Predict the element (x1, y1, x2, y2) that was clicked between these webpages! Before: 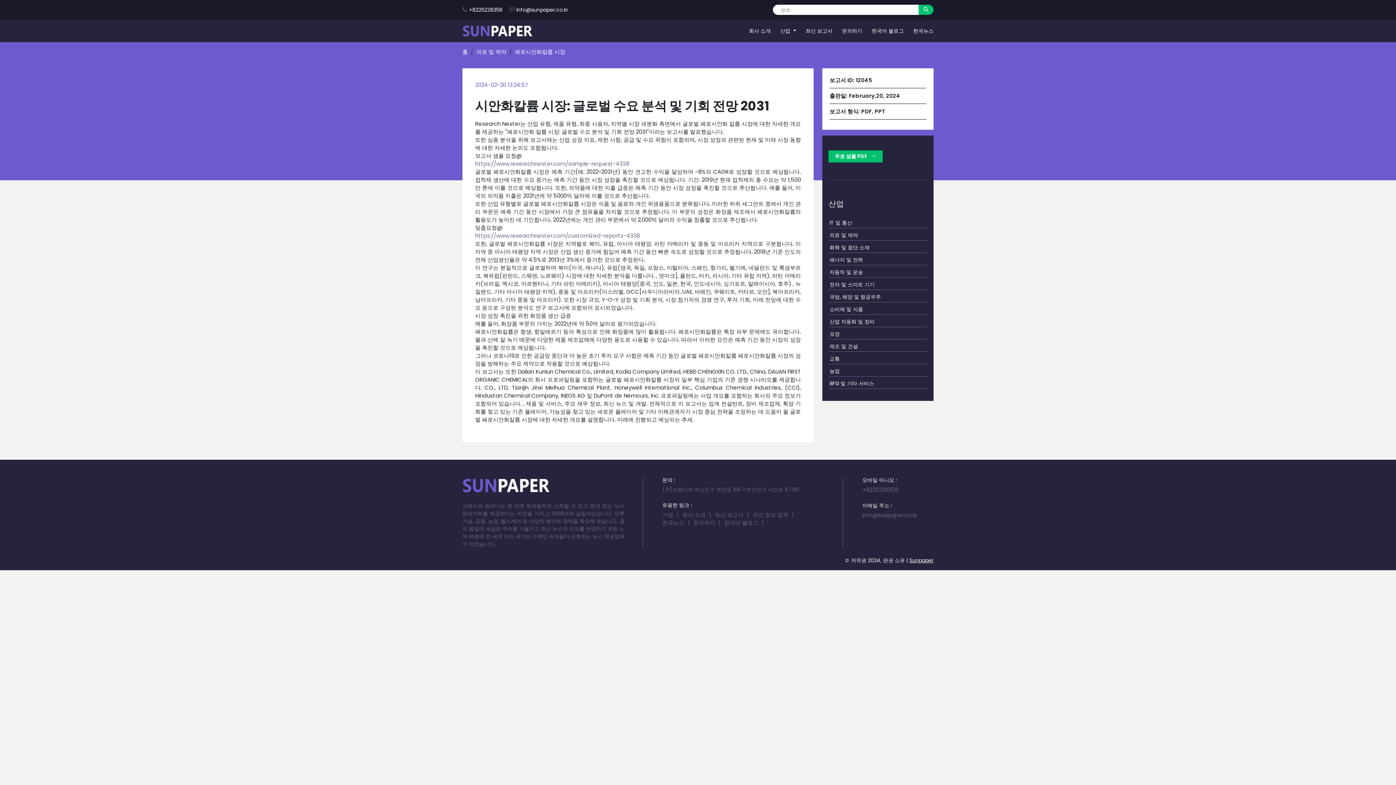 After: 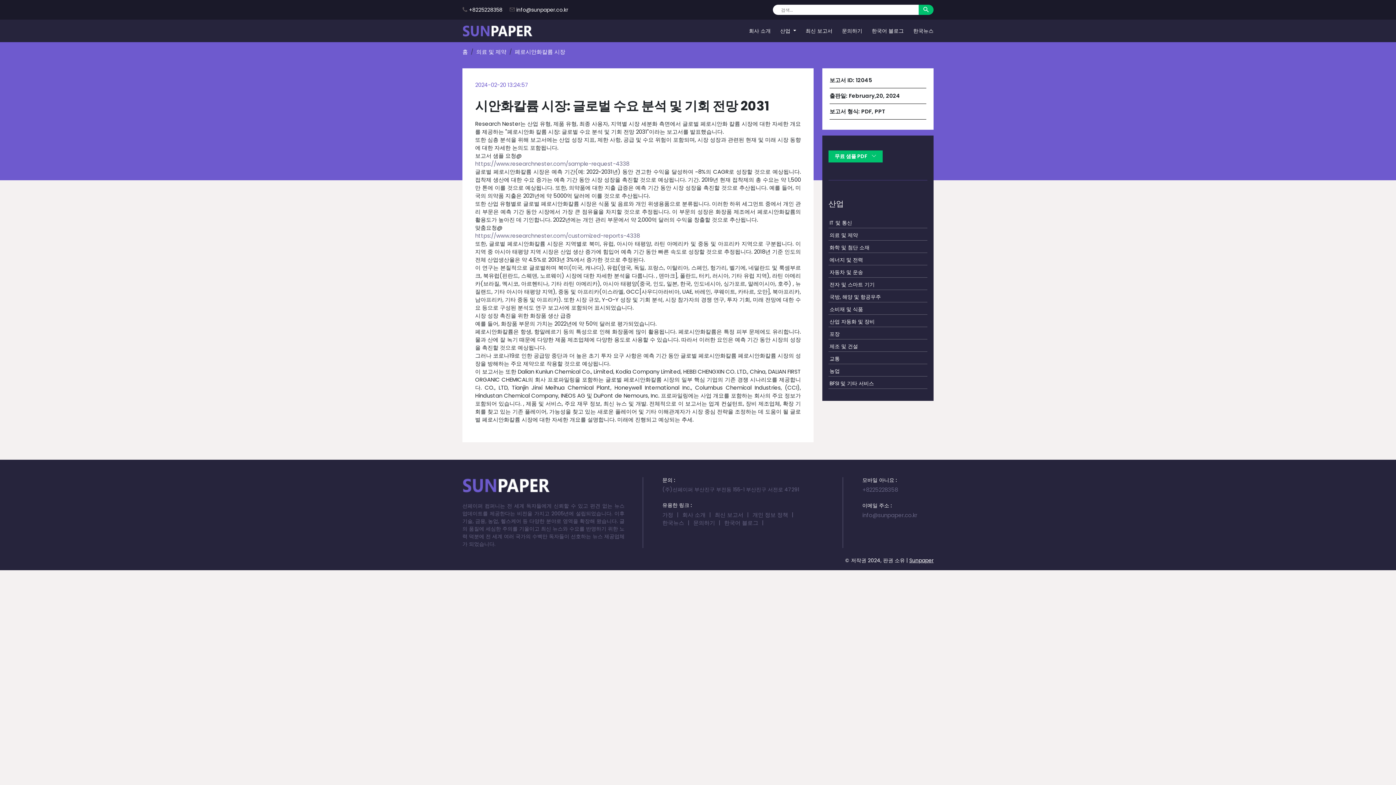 Action: label: +8225228358 bbox: (862, 486, 898, 493)